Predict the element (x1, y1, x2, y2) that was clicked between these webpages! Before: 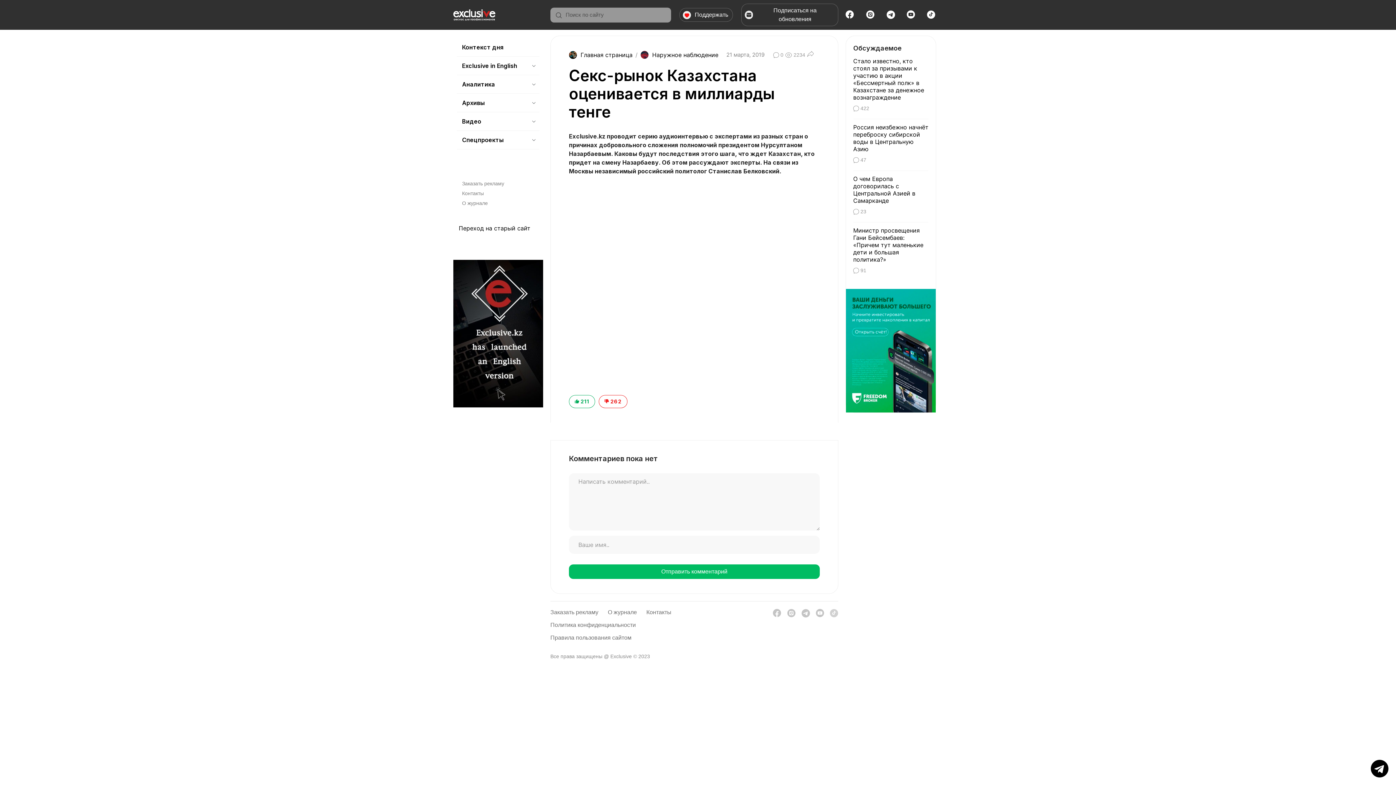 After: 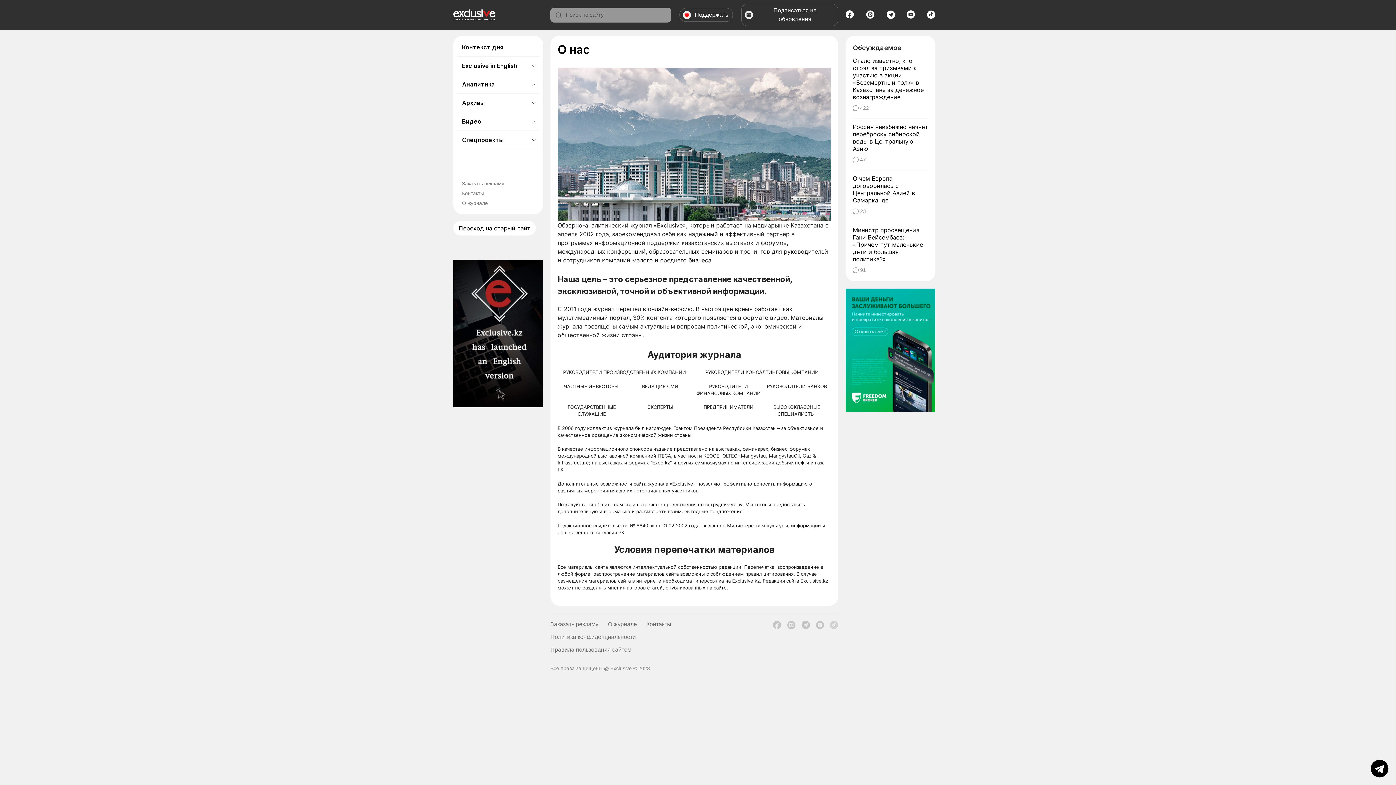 Action: bbox: (608, 609, 637, 616) label: О журнале